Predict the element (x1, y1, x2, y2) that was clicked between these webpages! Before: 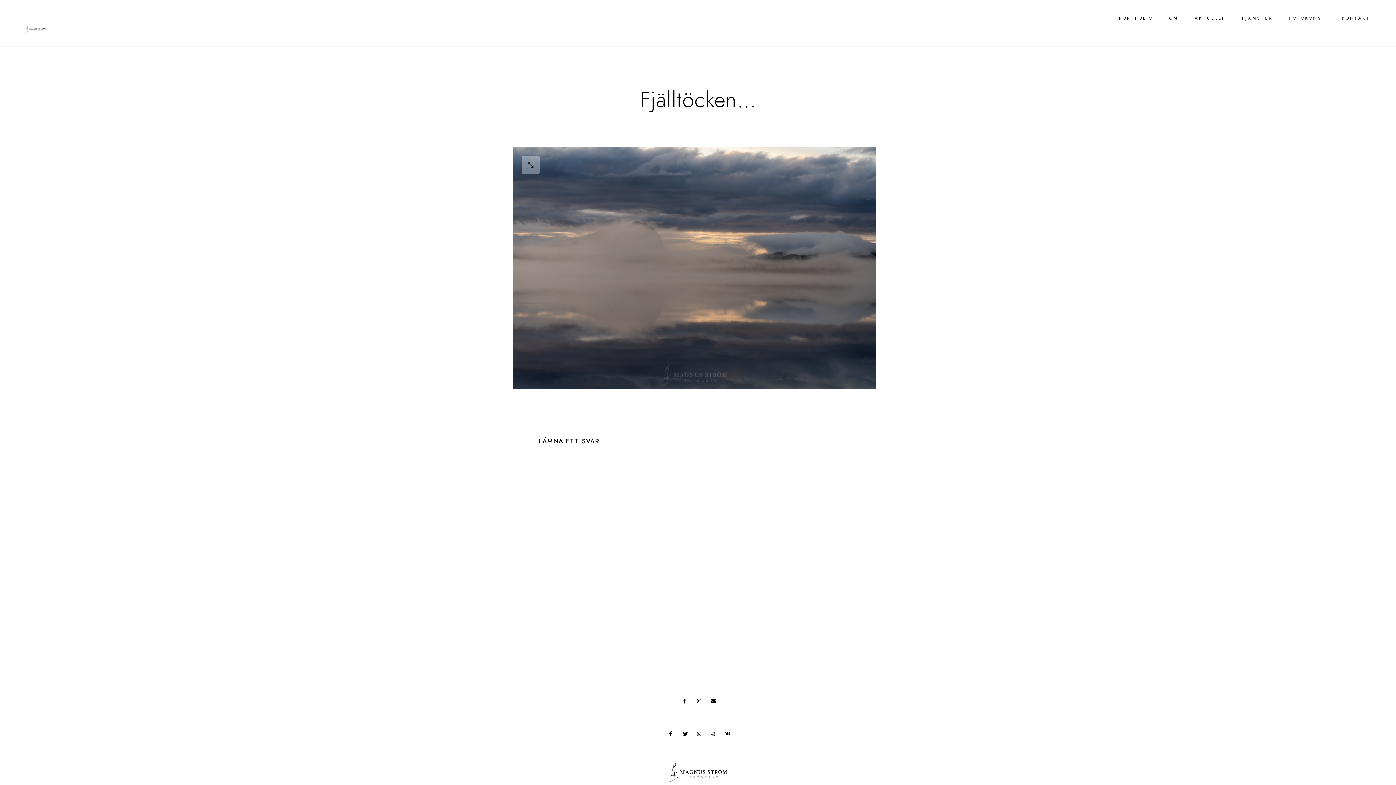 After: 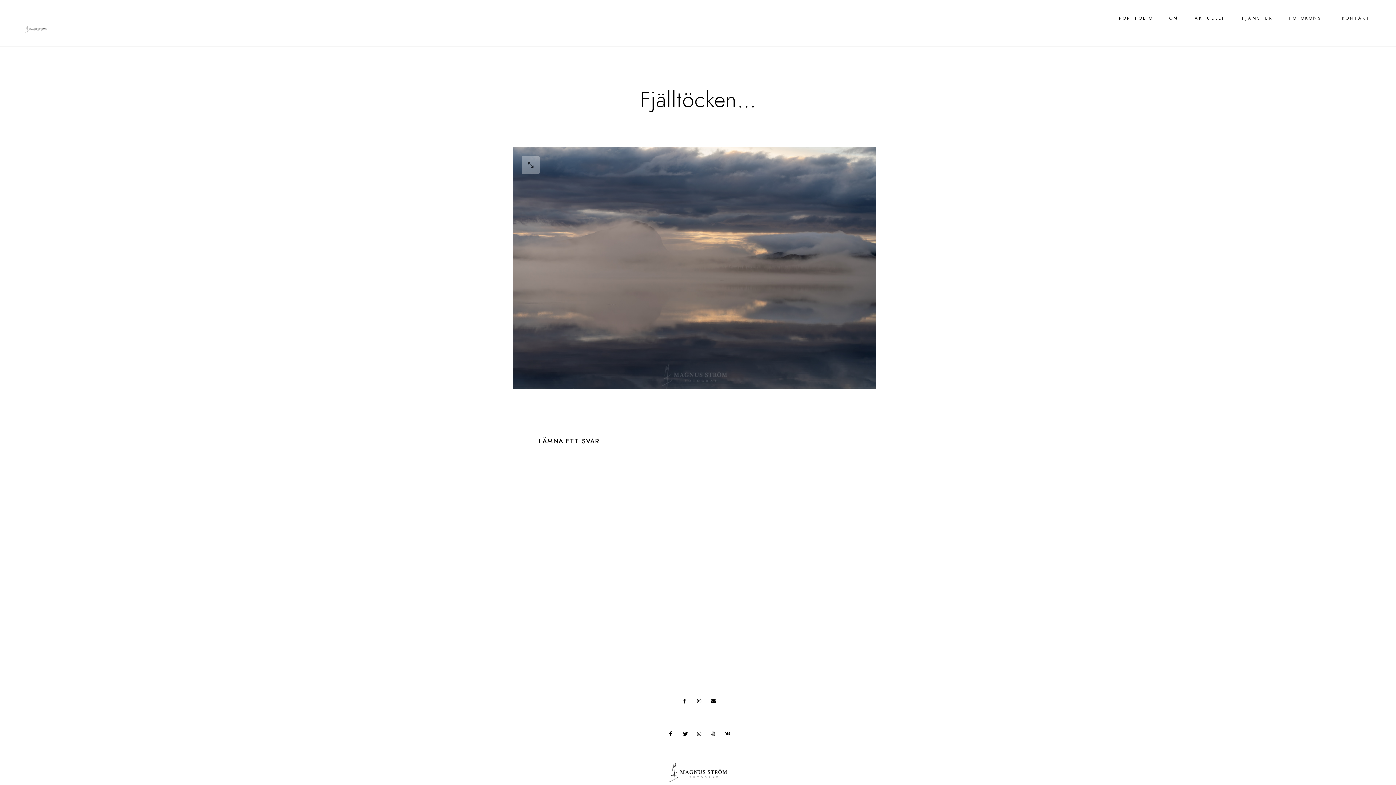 Action: label: Instagram bbox: (697, 731, 704, 739)